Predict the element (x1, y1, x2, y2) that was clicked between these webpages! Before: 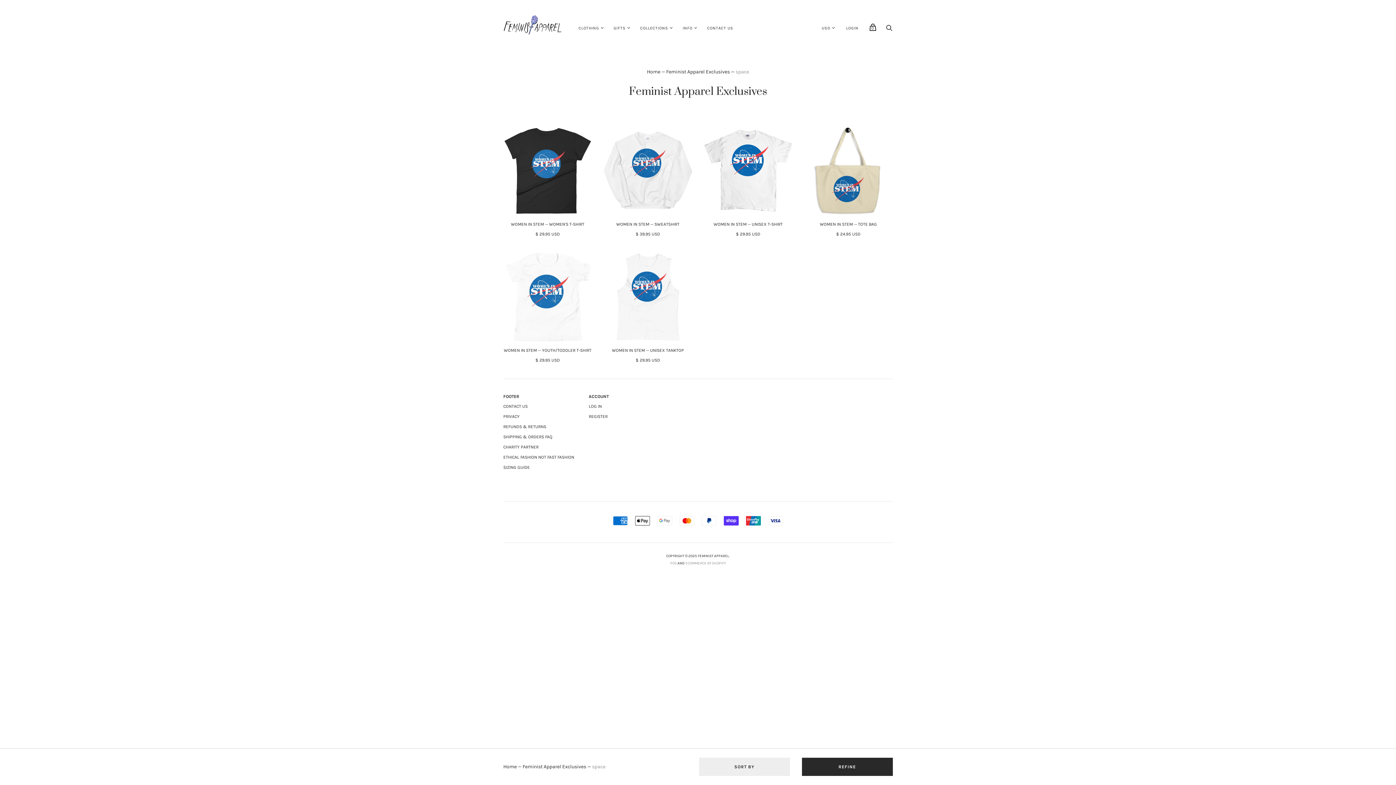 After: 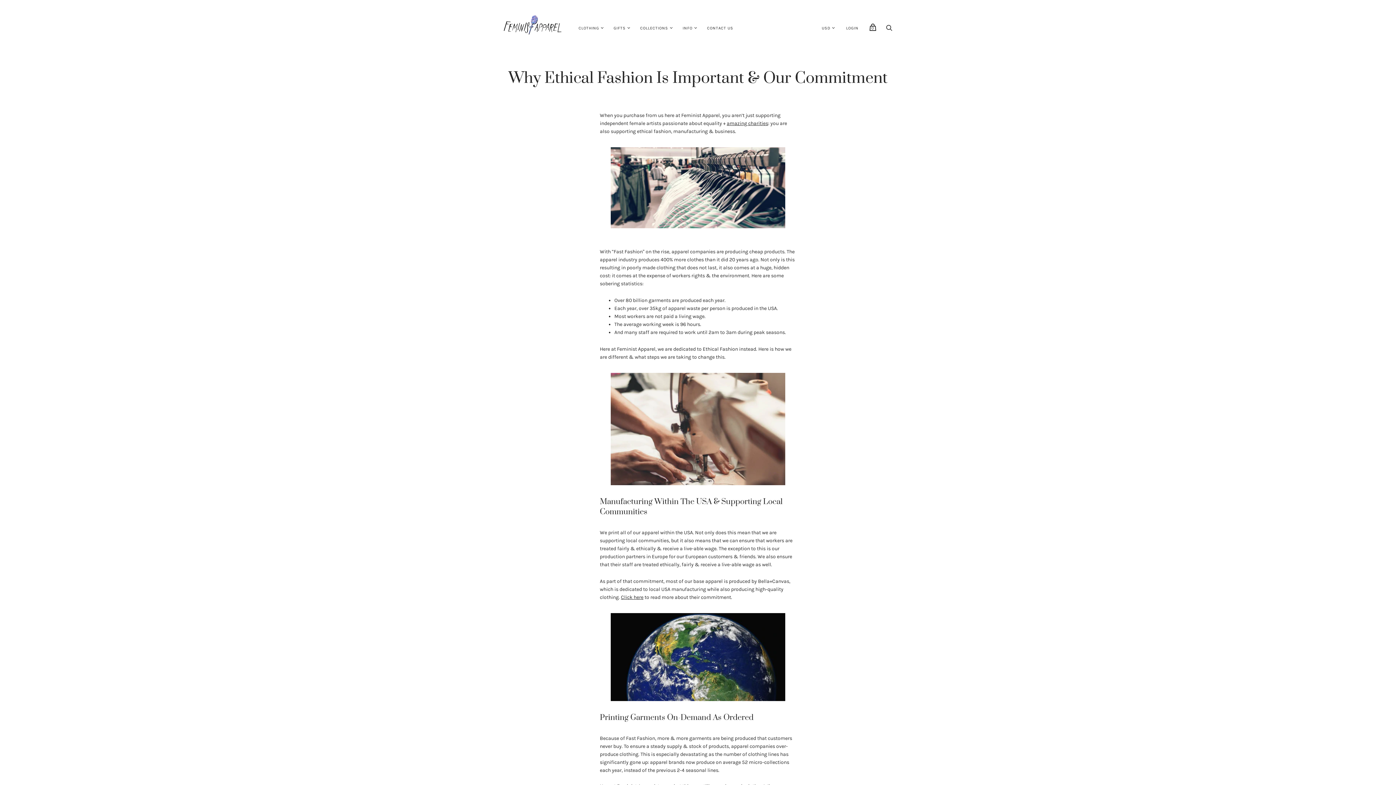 Action: label: ETHICAL FASHION NOT FAST FASHION bbox: (503, 454, 574, 459)